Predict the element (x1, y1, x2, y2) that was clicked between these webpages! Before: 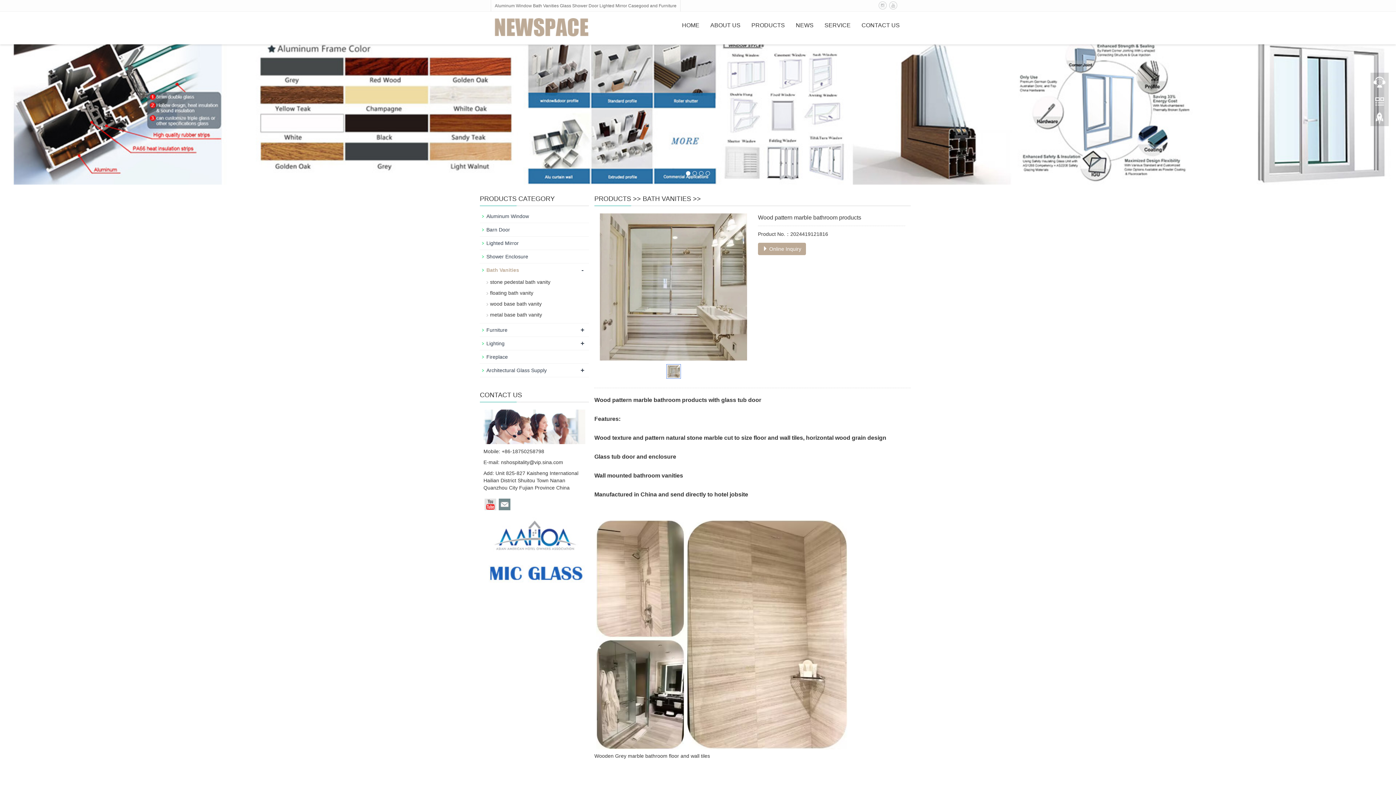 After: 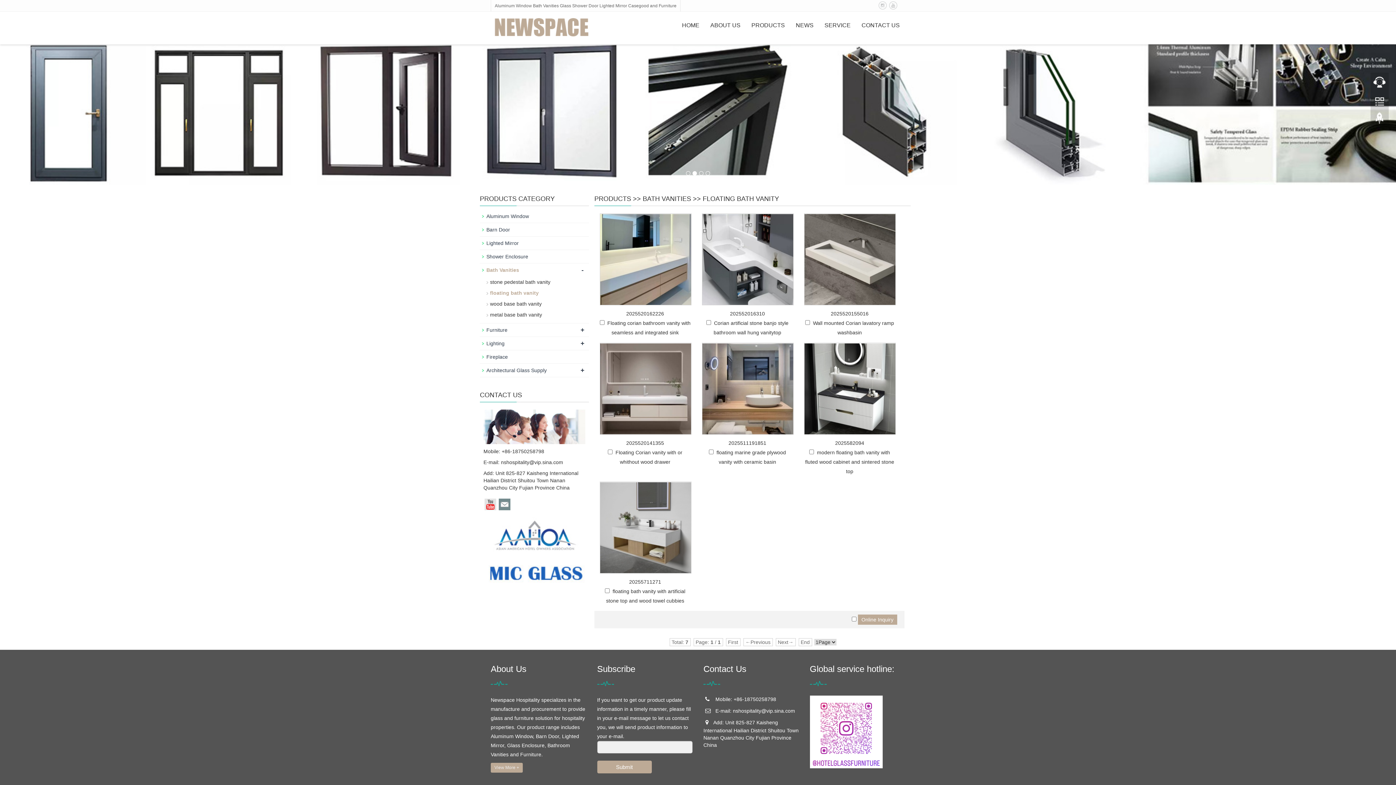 Action: bbox: (490, 288, 533, 297) label: floating bath vanity